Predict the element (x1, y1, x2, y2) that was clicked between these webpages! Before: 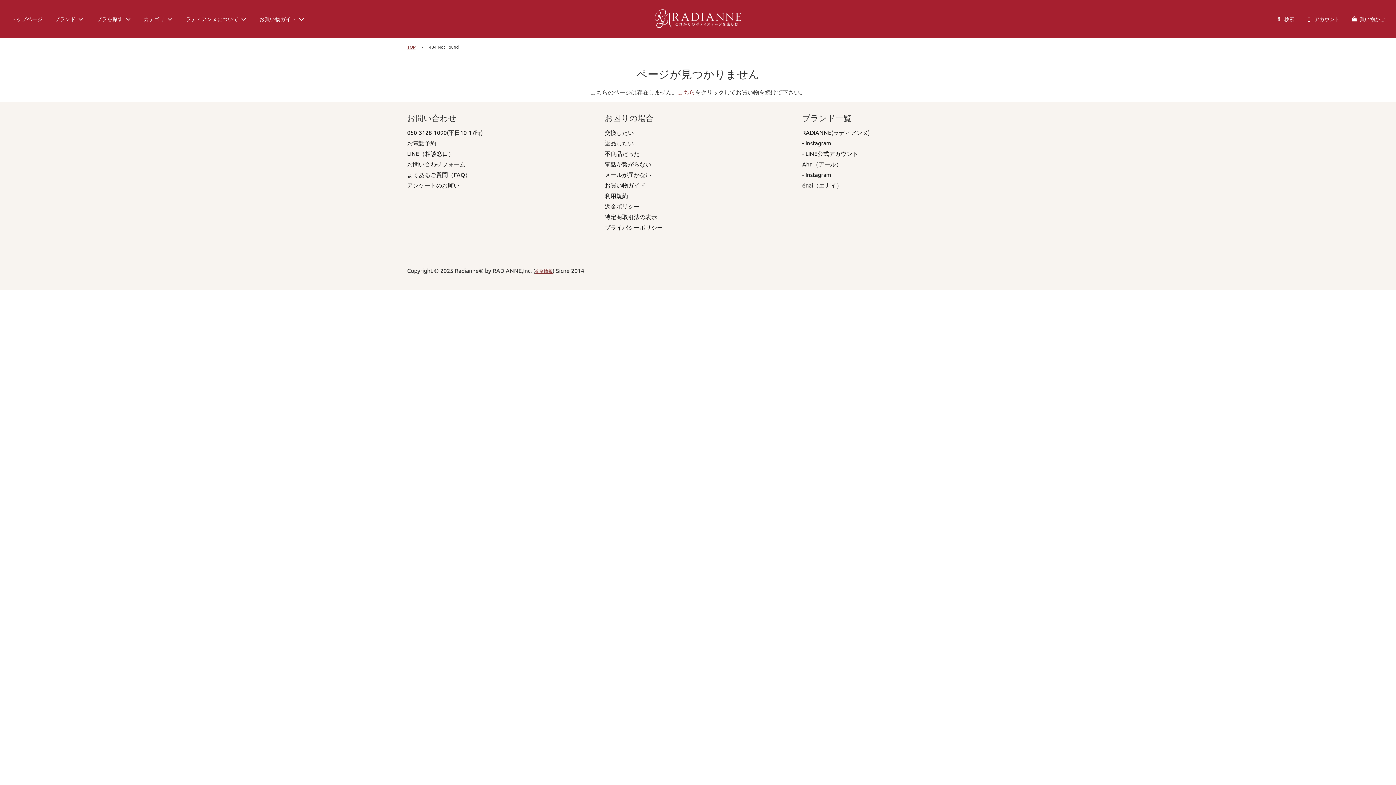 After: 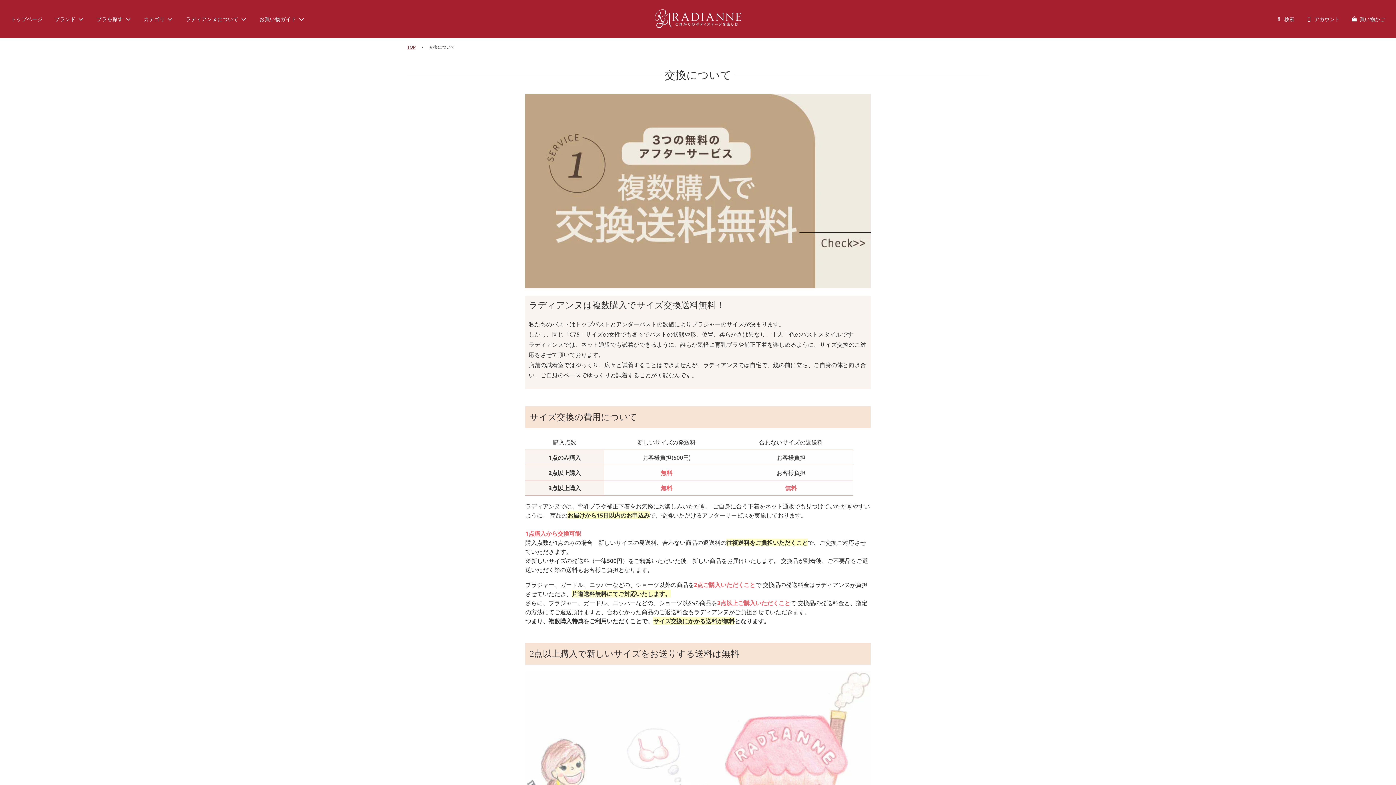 Action: label: 交換したい bbox: (604, 128, 633, 135)